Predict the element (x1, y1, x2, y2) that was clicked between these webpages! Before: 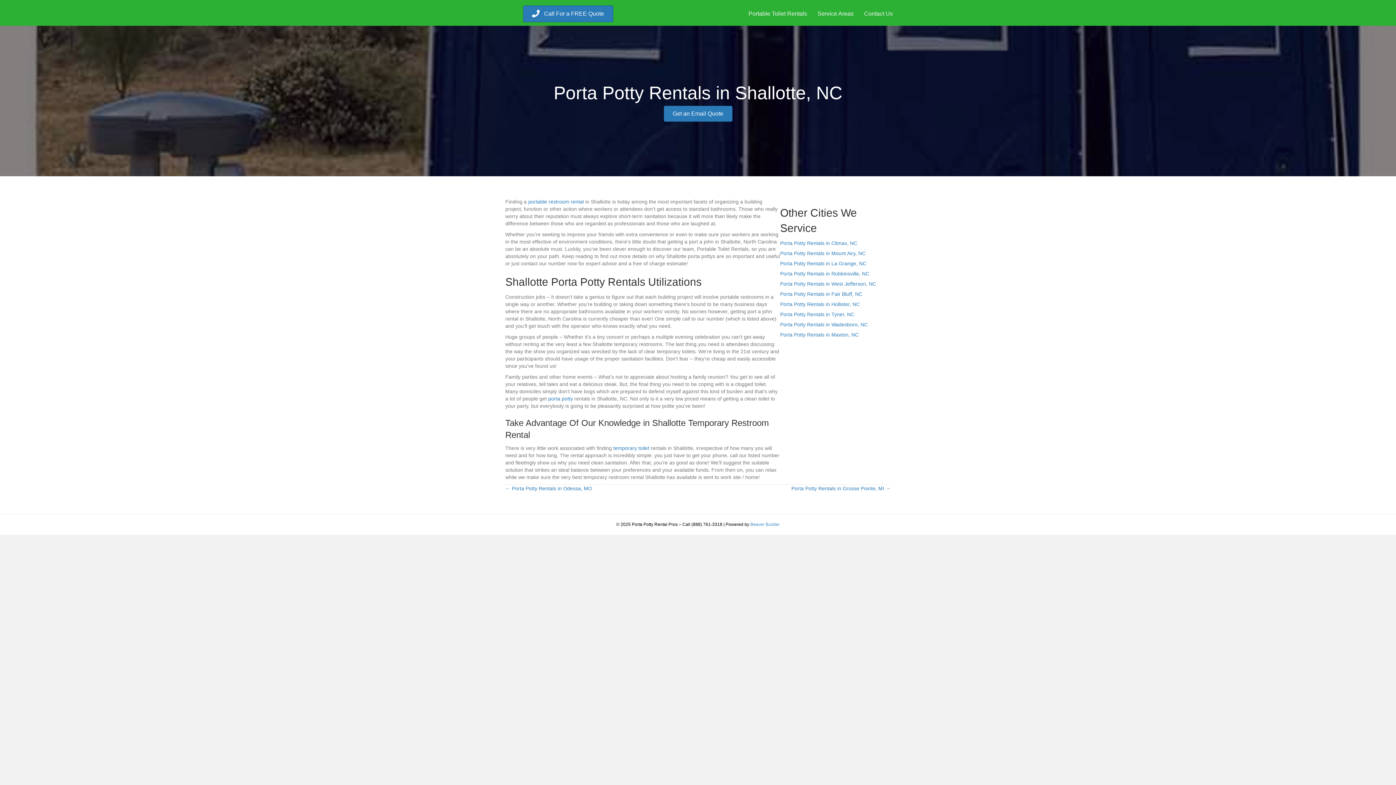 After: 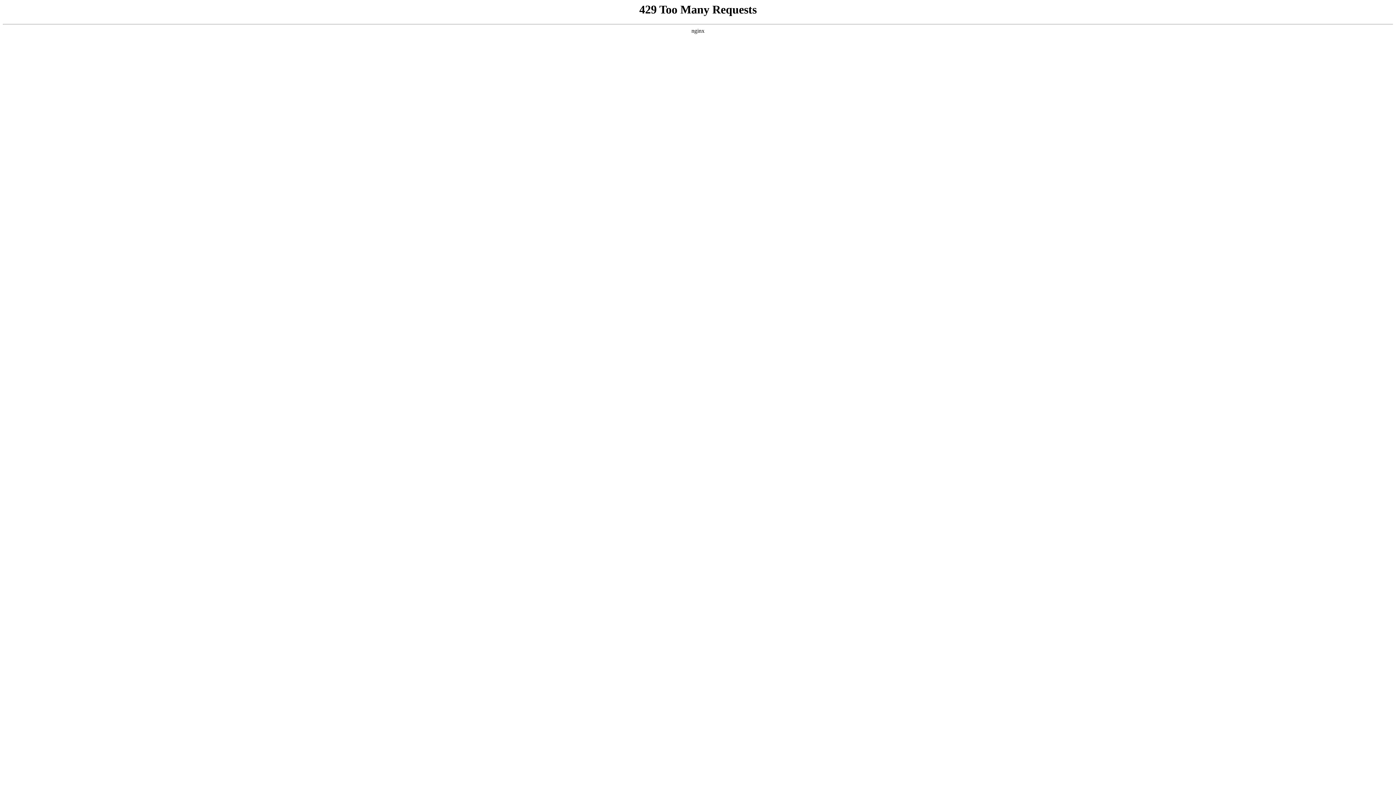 Action: bbox: (548, 396, 573, 401) label: porta potty